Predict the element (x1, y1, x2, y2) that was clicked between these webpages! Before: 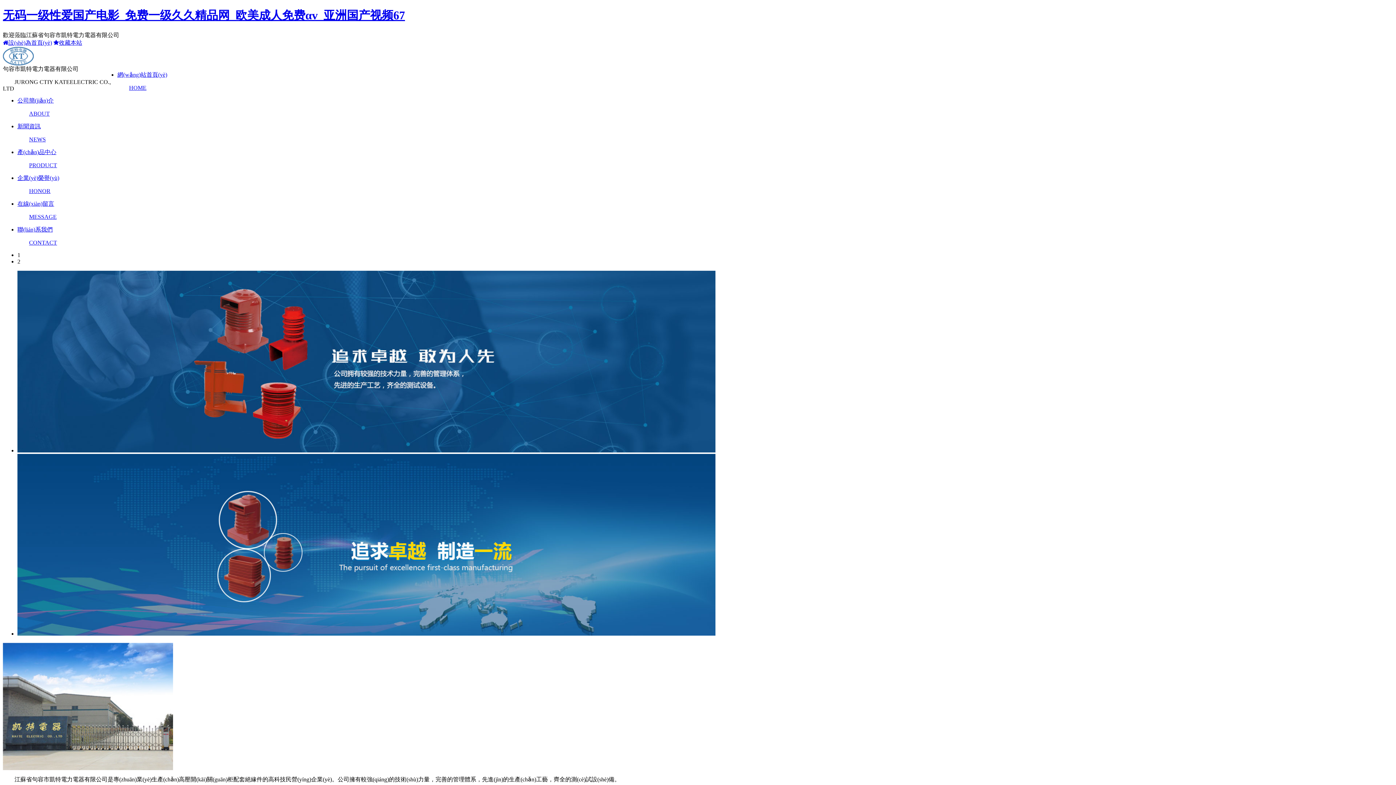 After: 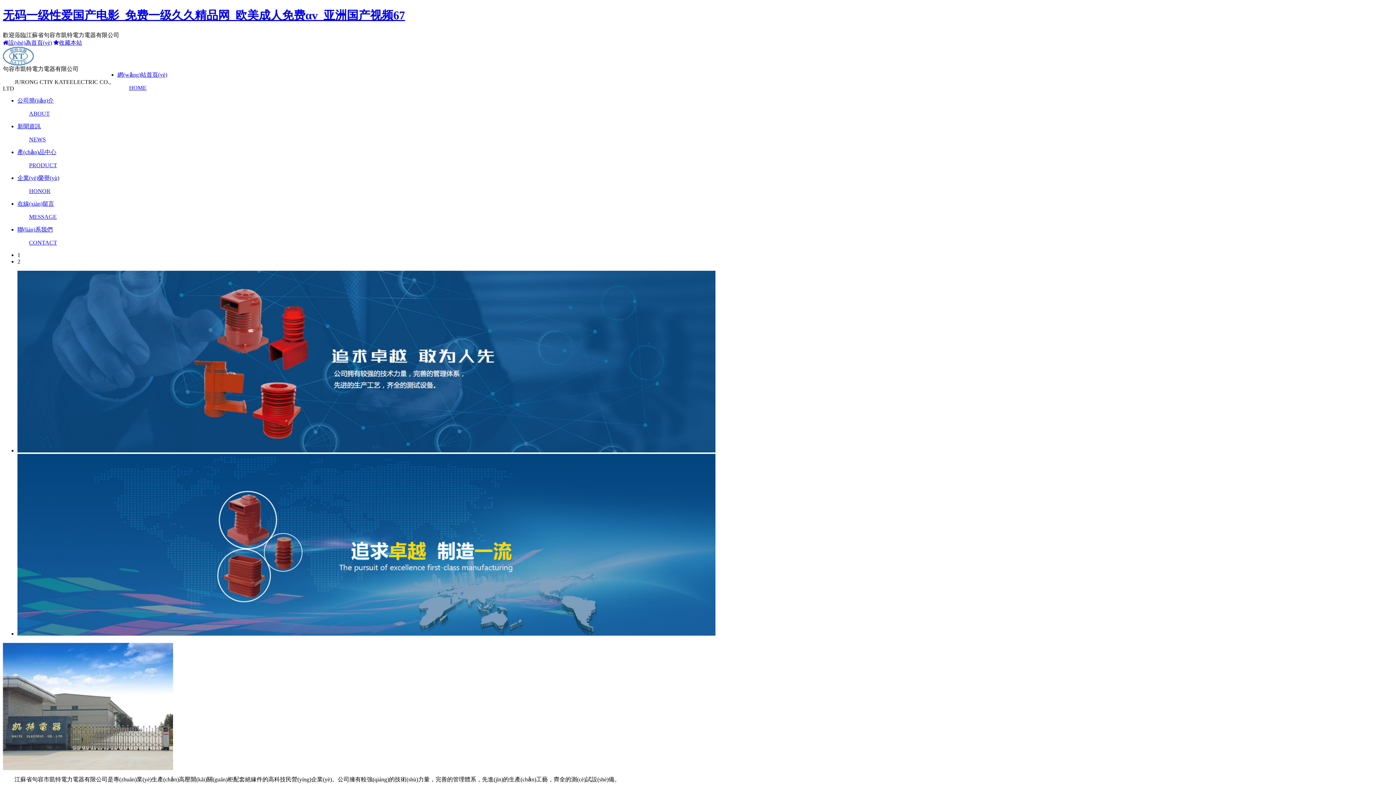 Action: label: 設(shè)為首頁(yè) bbox: (2, 39, 50, 45)